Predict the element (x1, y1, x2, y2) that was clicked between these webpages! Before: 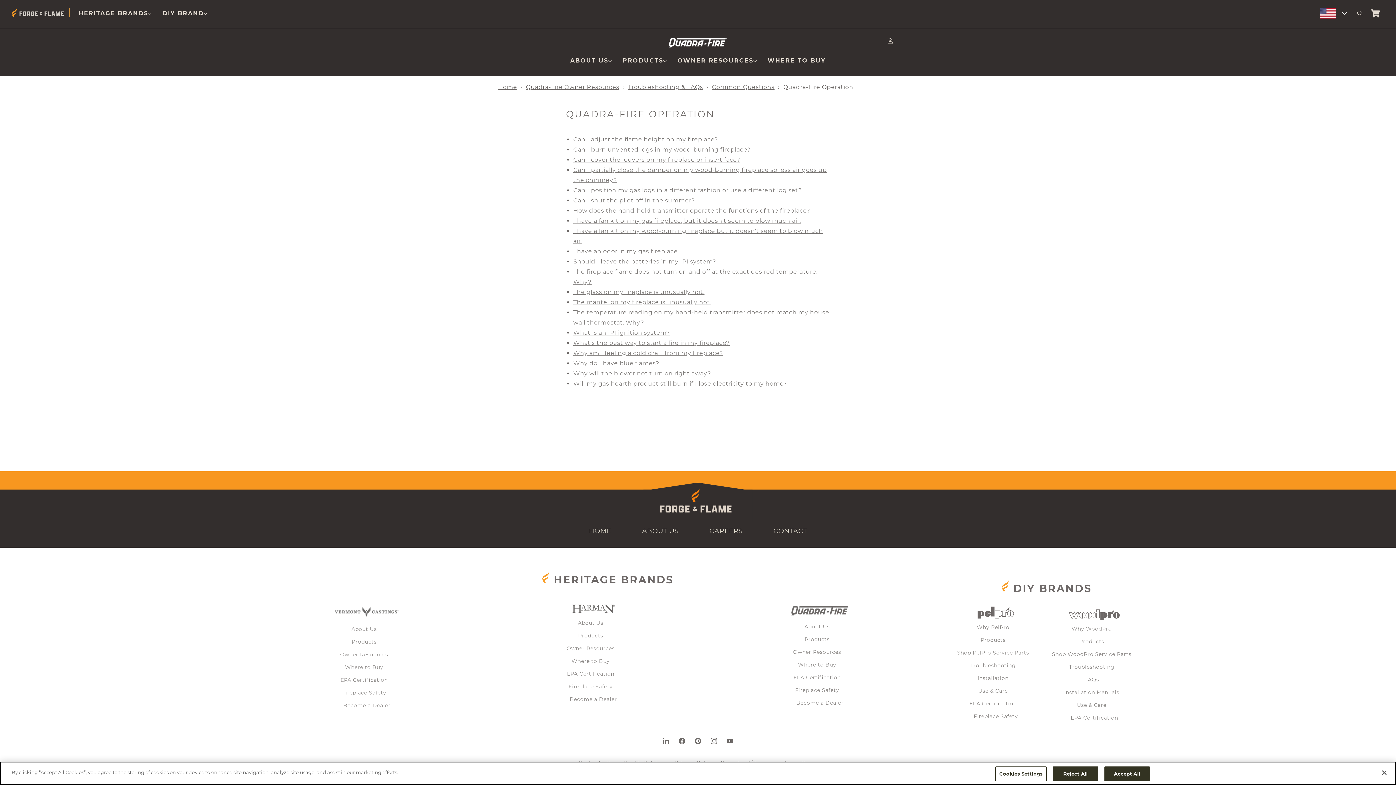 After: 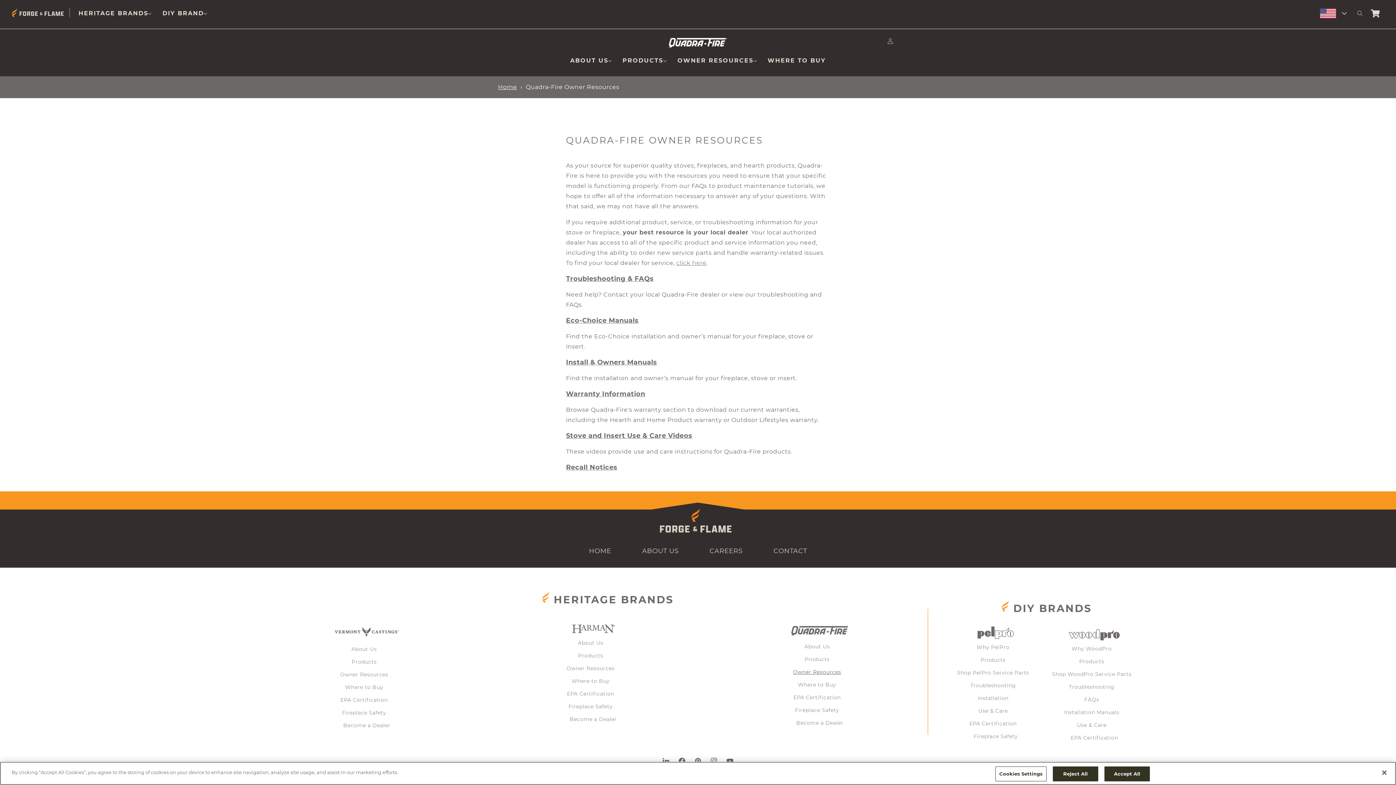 Action: bbox: (793, 646, 841, 659) label: Owner Resources